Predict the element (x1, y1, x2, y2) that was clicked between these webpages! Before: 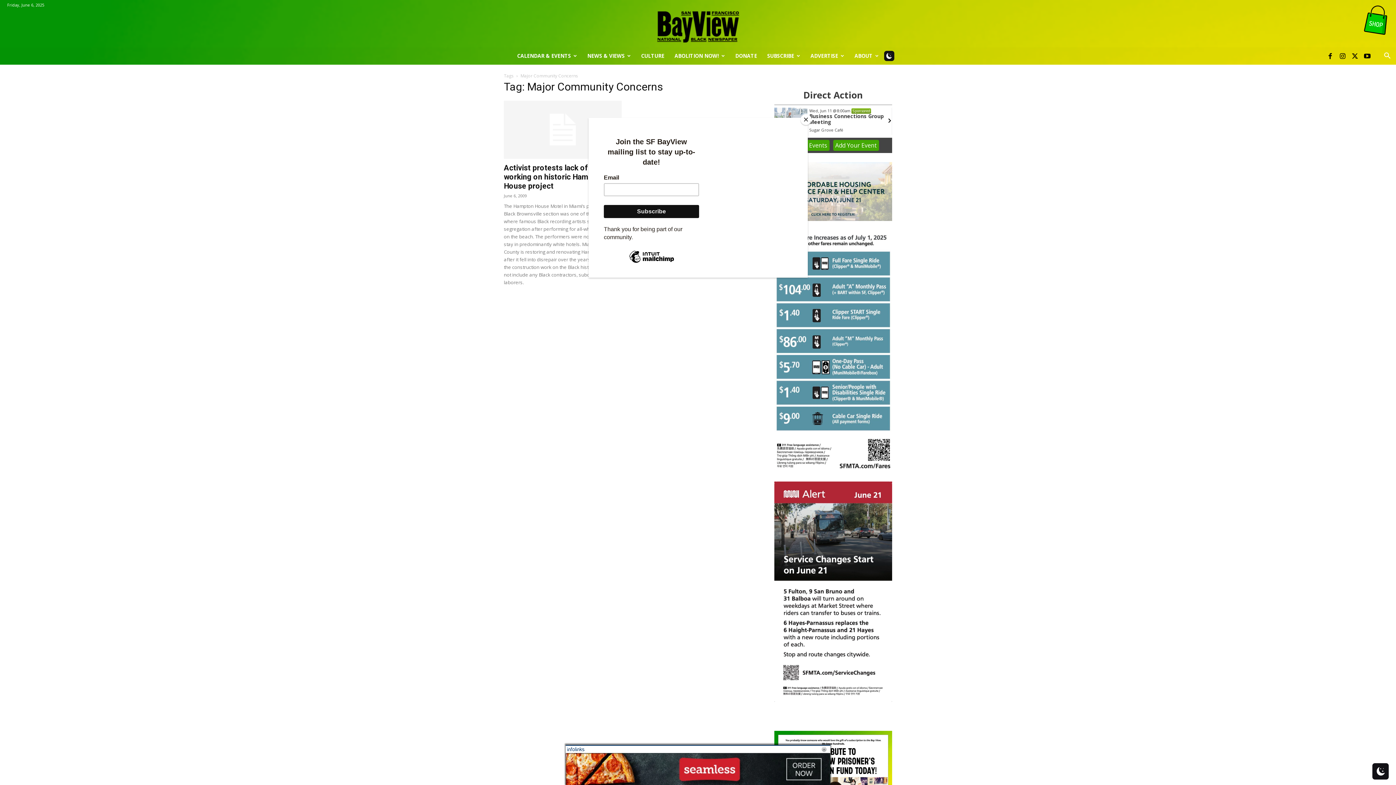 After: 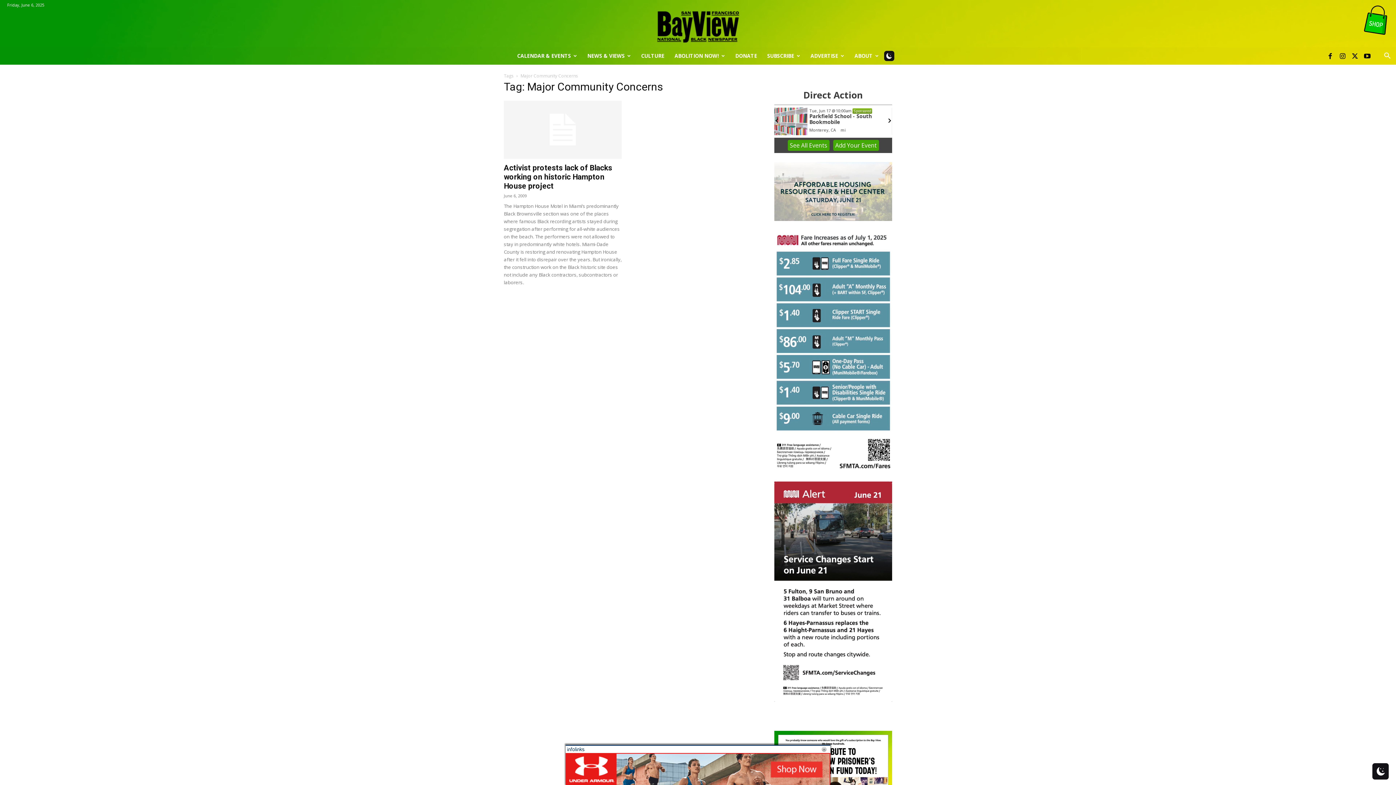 Action: label: Close bbox: (800, 114, 811, 125)